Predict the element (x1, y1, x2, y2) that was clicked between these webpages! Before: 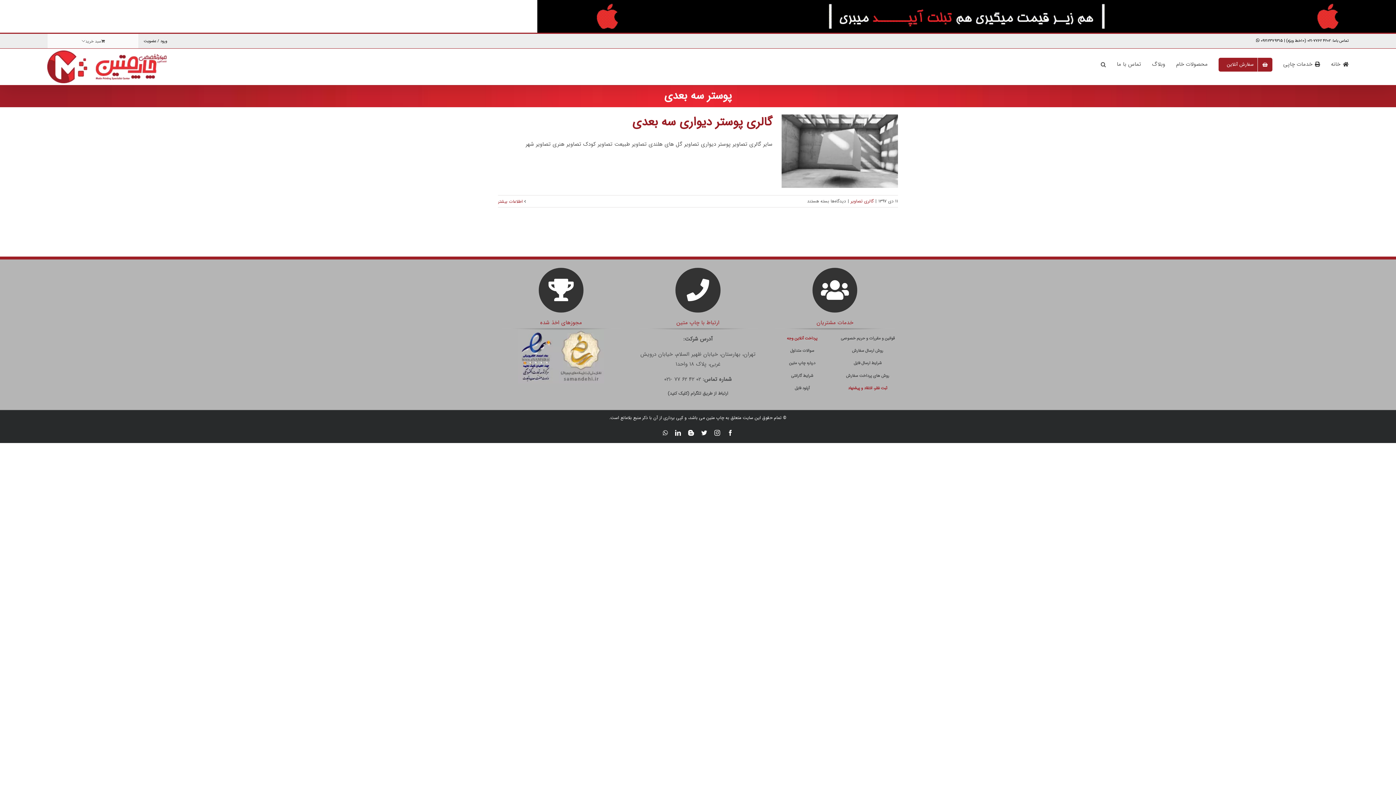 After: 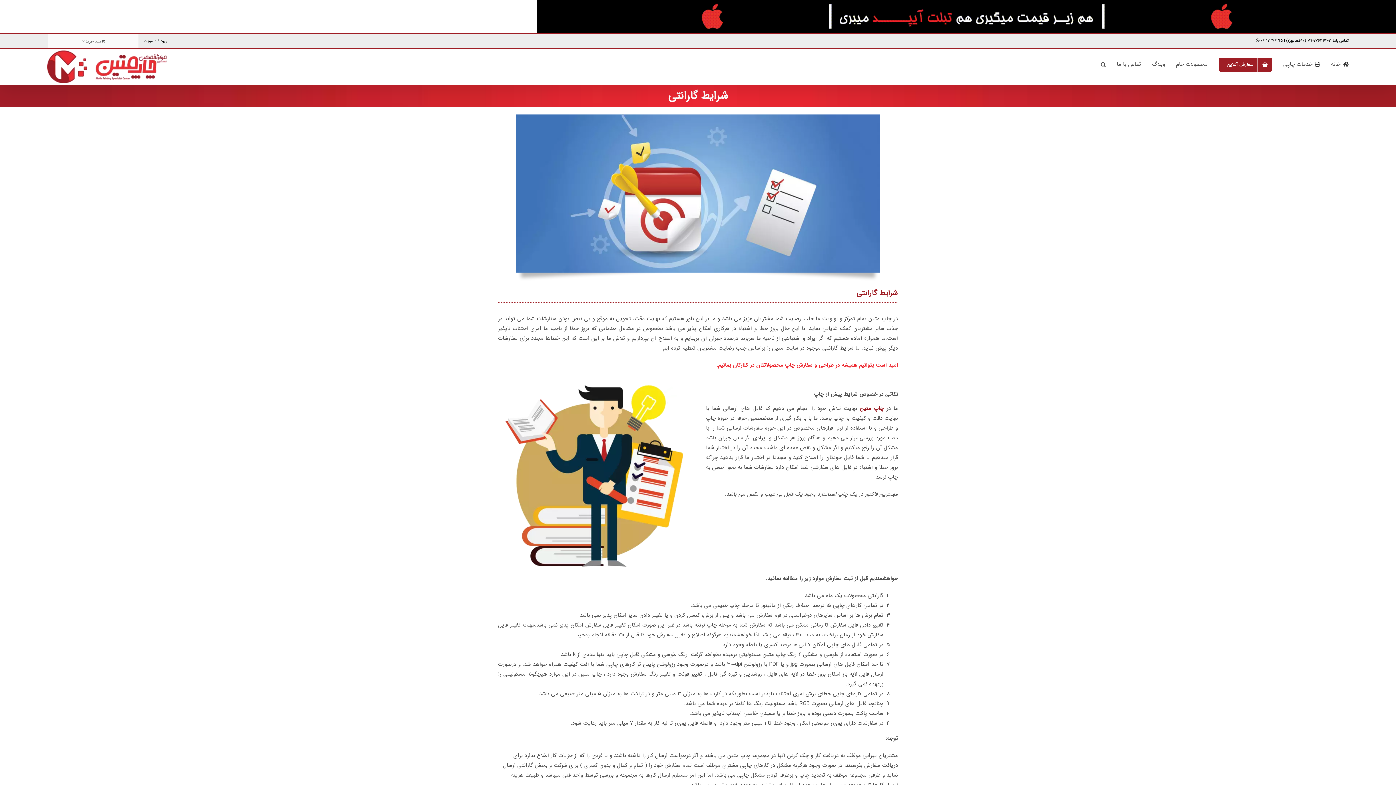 Action: label: شرایط گارانتی bbox: (791, 372, 813, 379)